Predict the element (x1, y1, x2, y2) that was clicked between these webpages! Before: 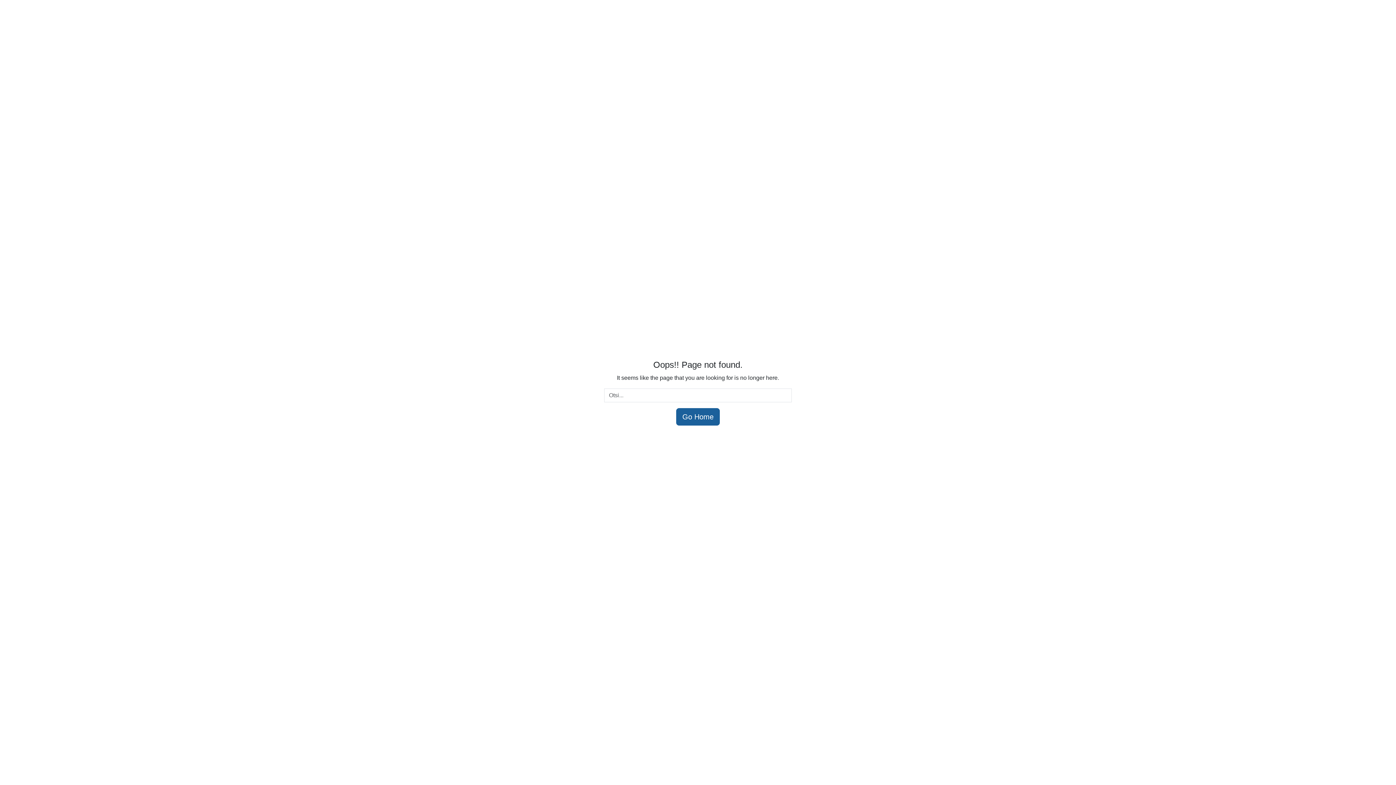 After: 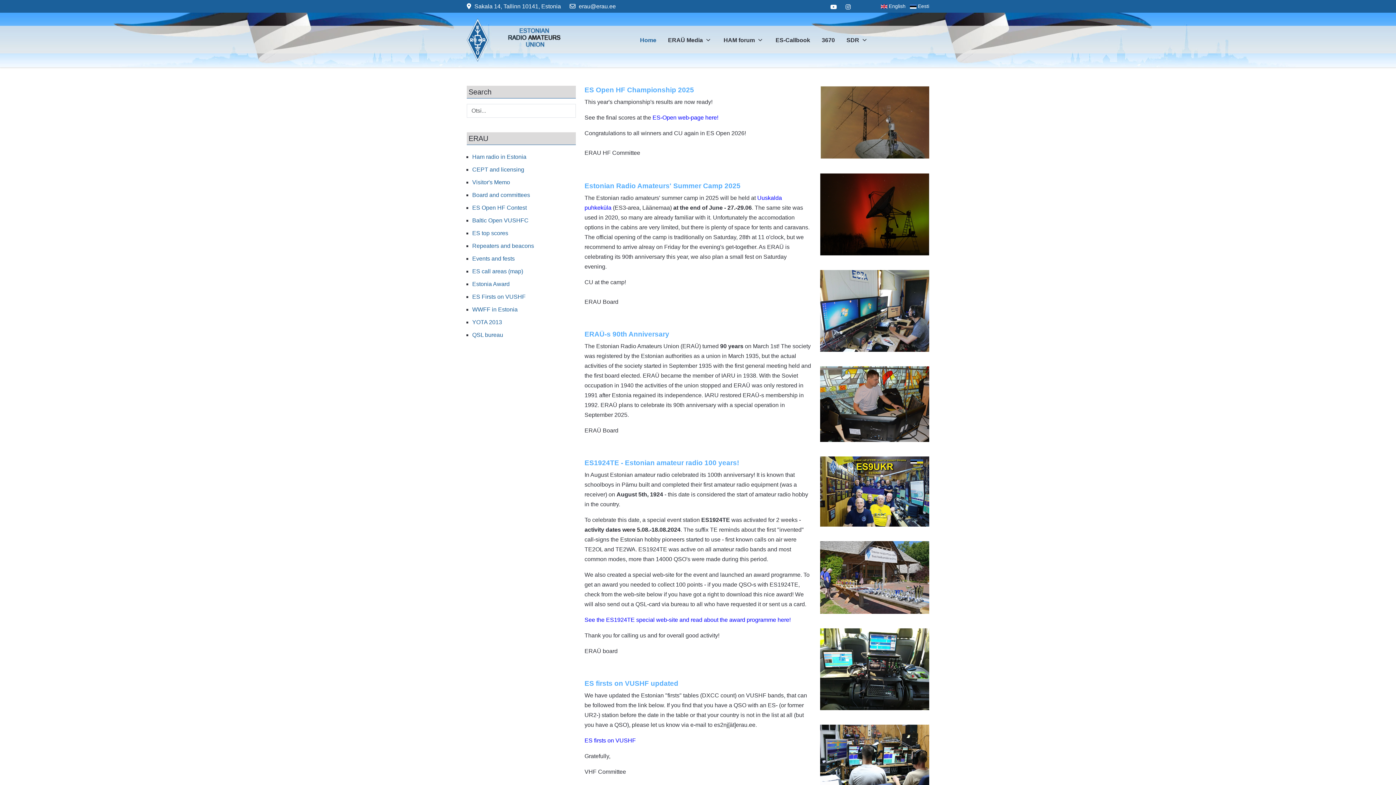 Action: bbox: (676, 408, 720, 425) label: Go Home